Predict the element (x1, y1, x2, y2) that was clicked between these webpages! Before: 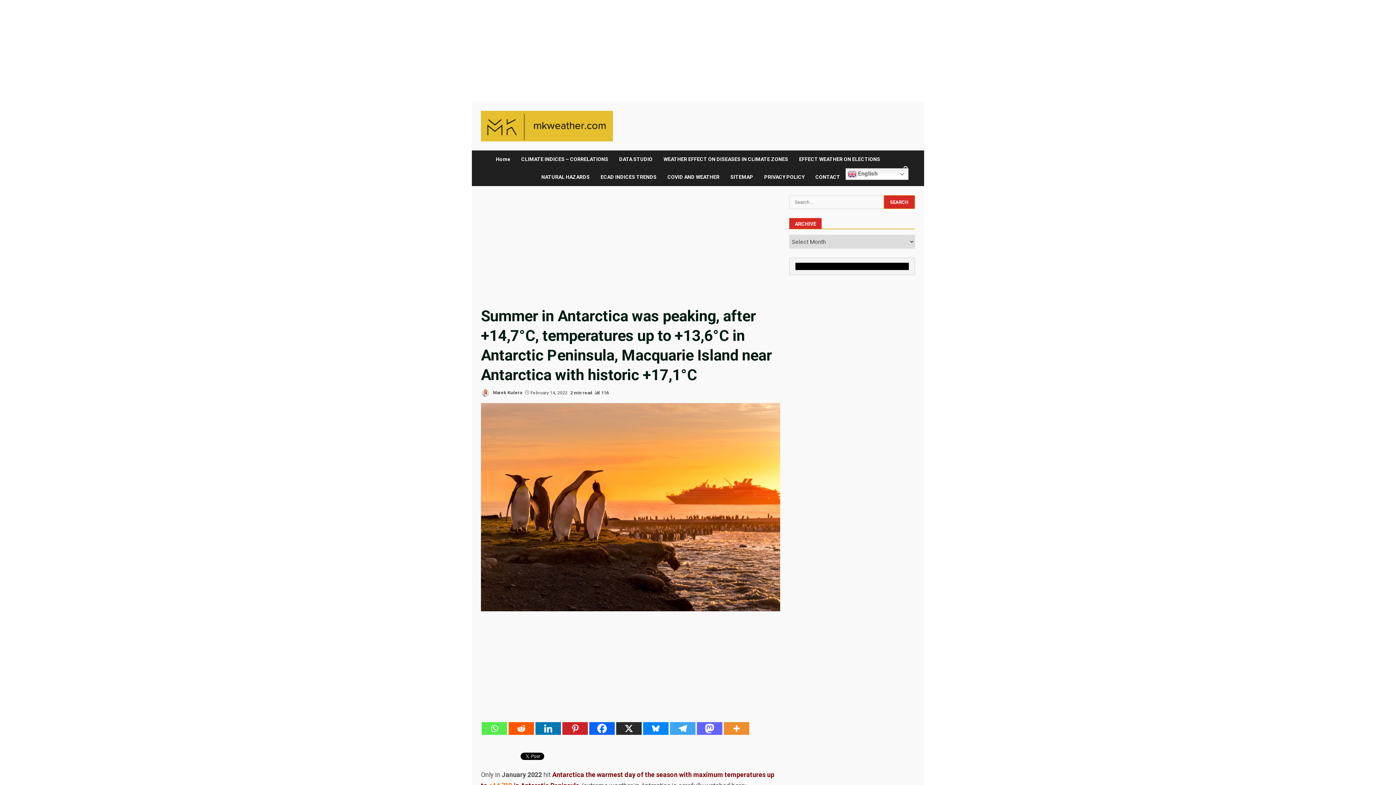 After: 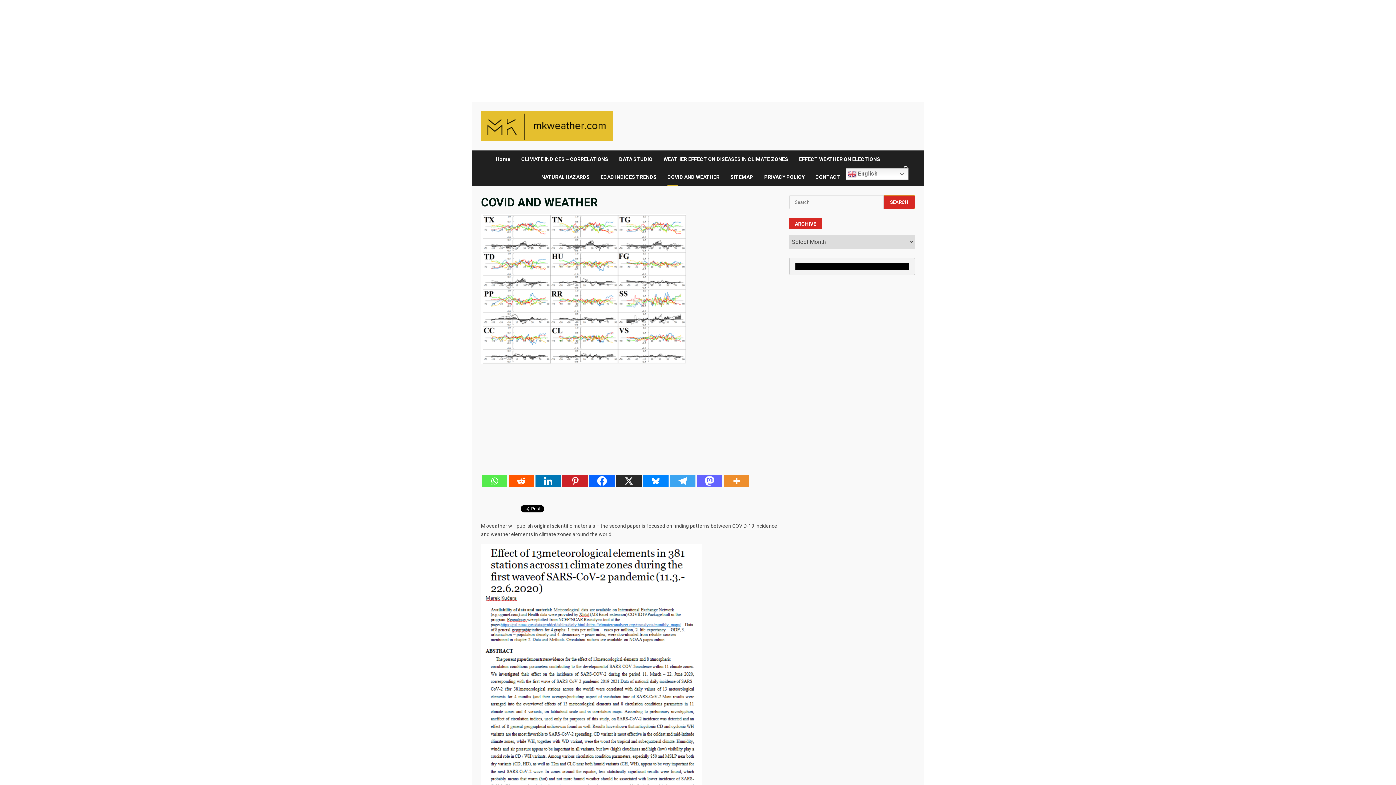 Action: label: COVID AND WEATHER bbox: (662, 168, 725, 186)